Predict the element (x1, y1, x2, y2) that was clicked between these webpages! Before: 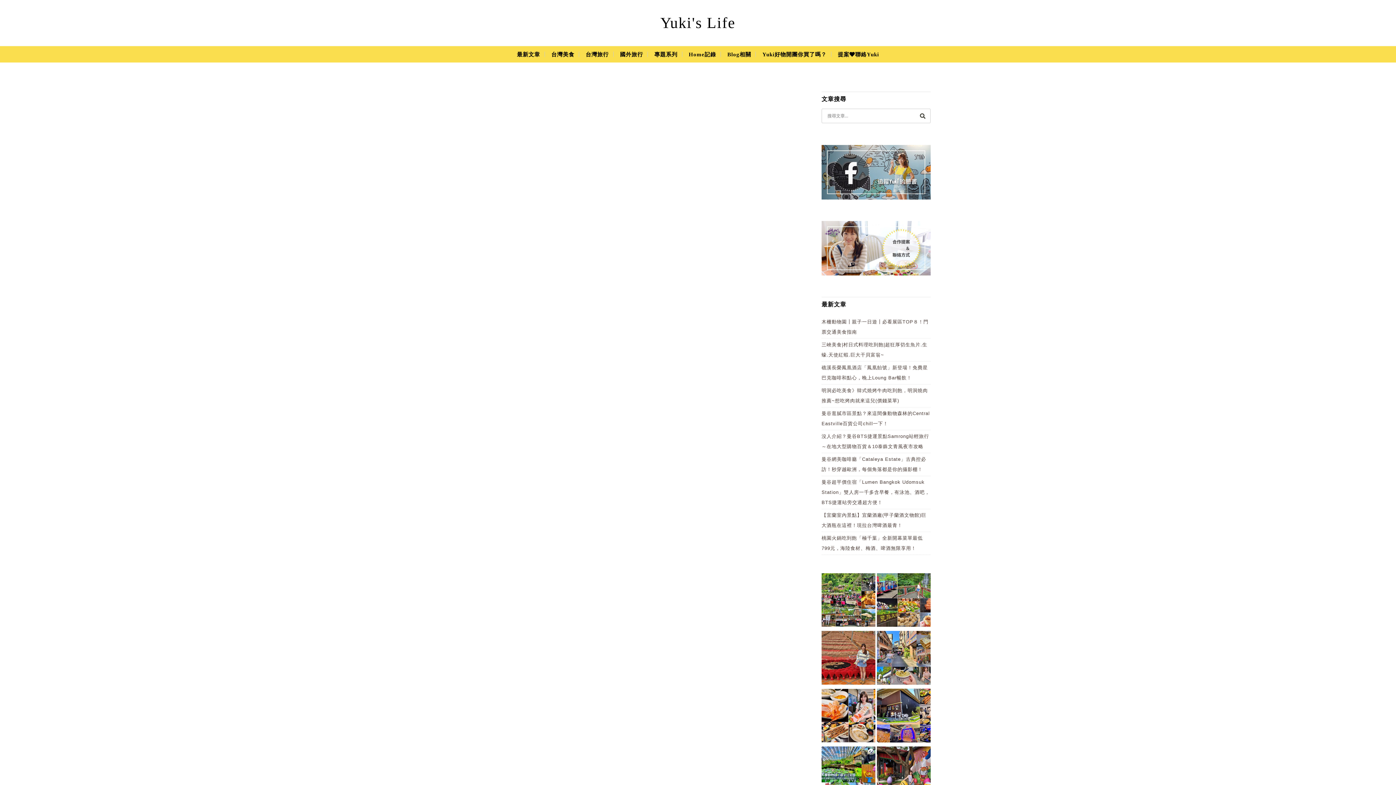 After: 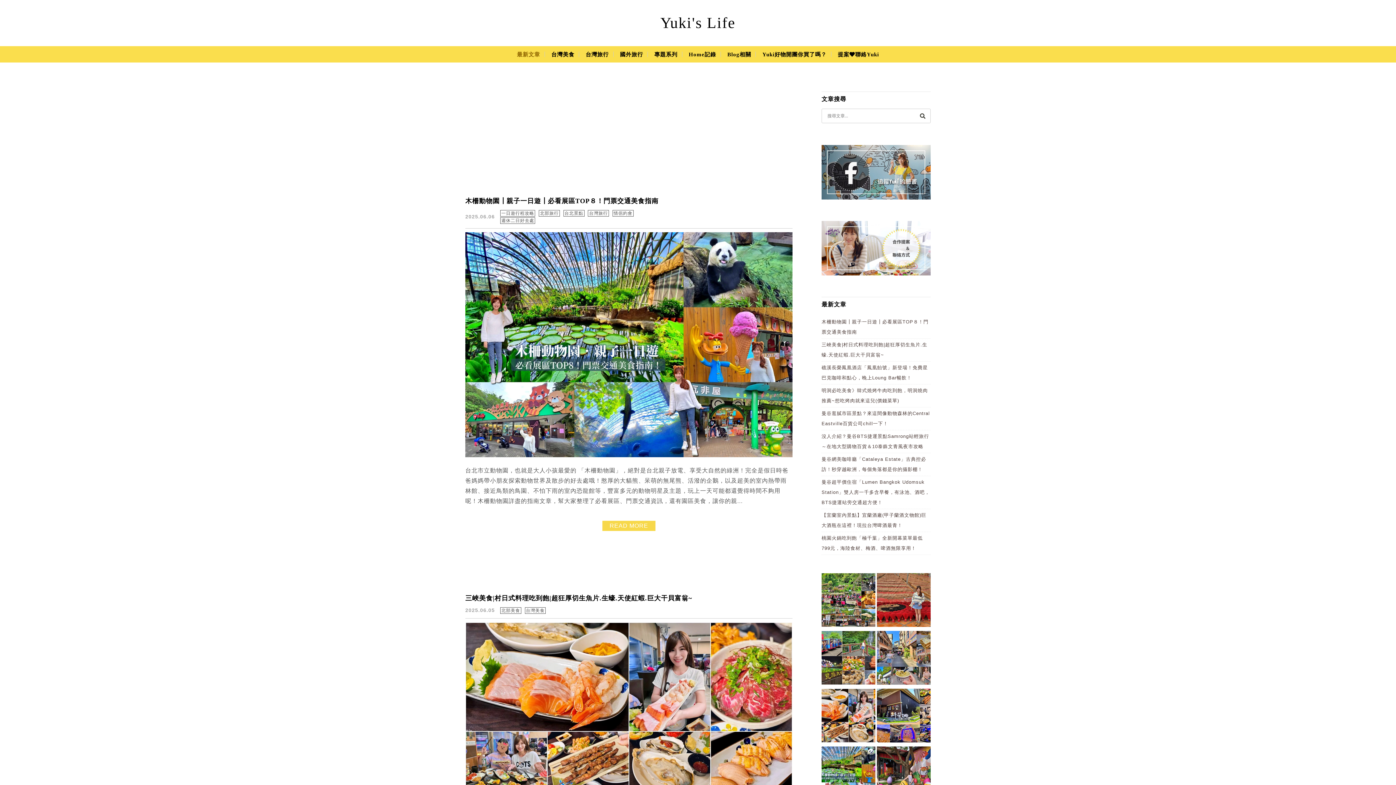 Action: label: 最新文章 bbox: (513, 49, 543, 66)